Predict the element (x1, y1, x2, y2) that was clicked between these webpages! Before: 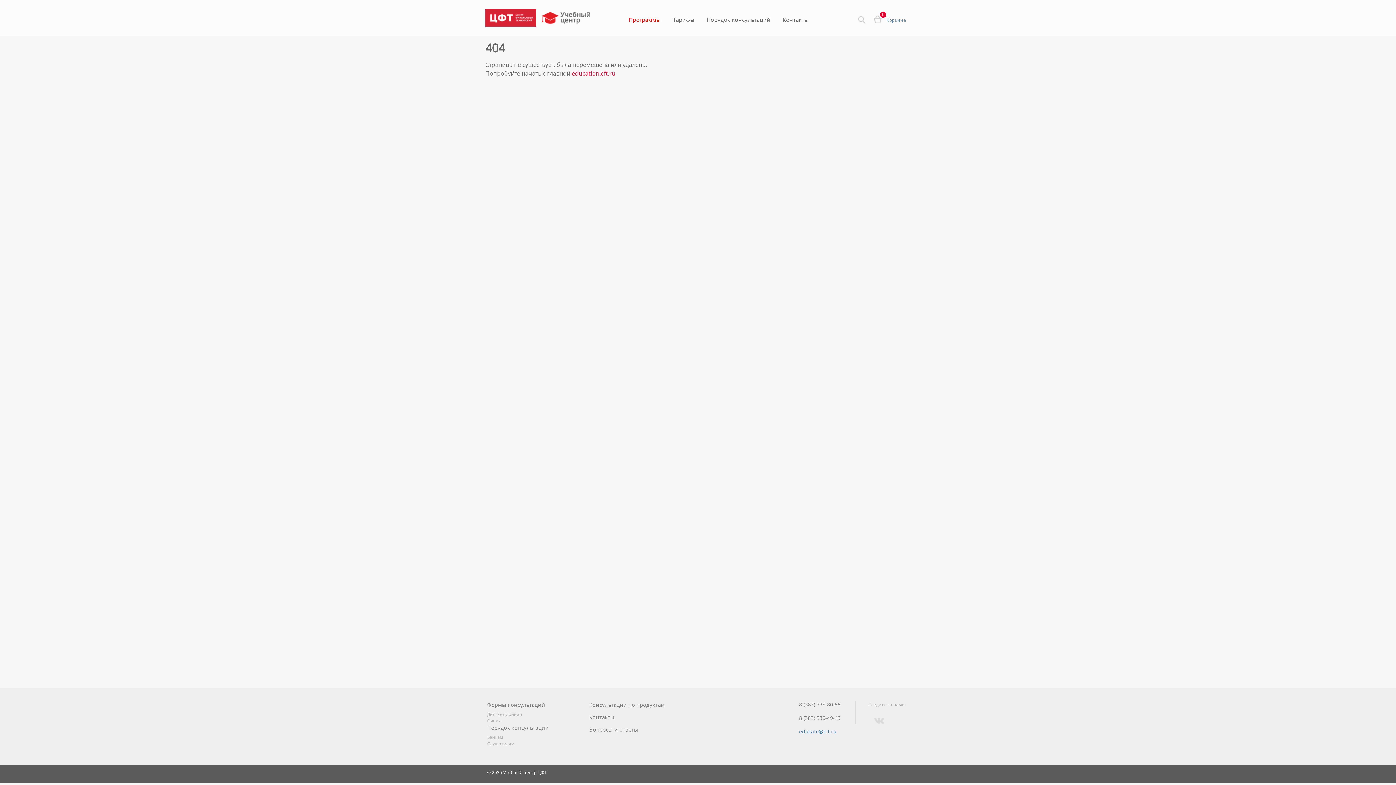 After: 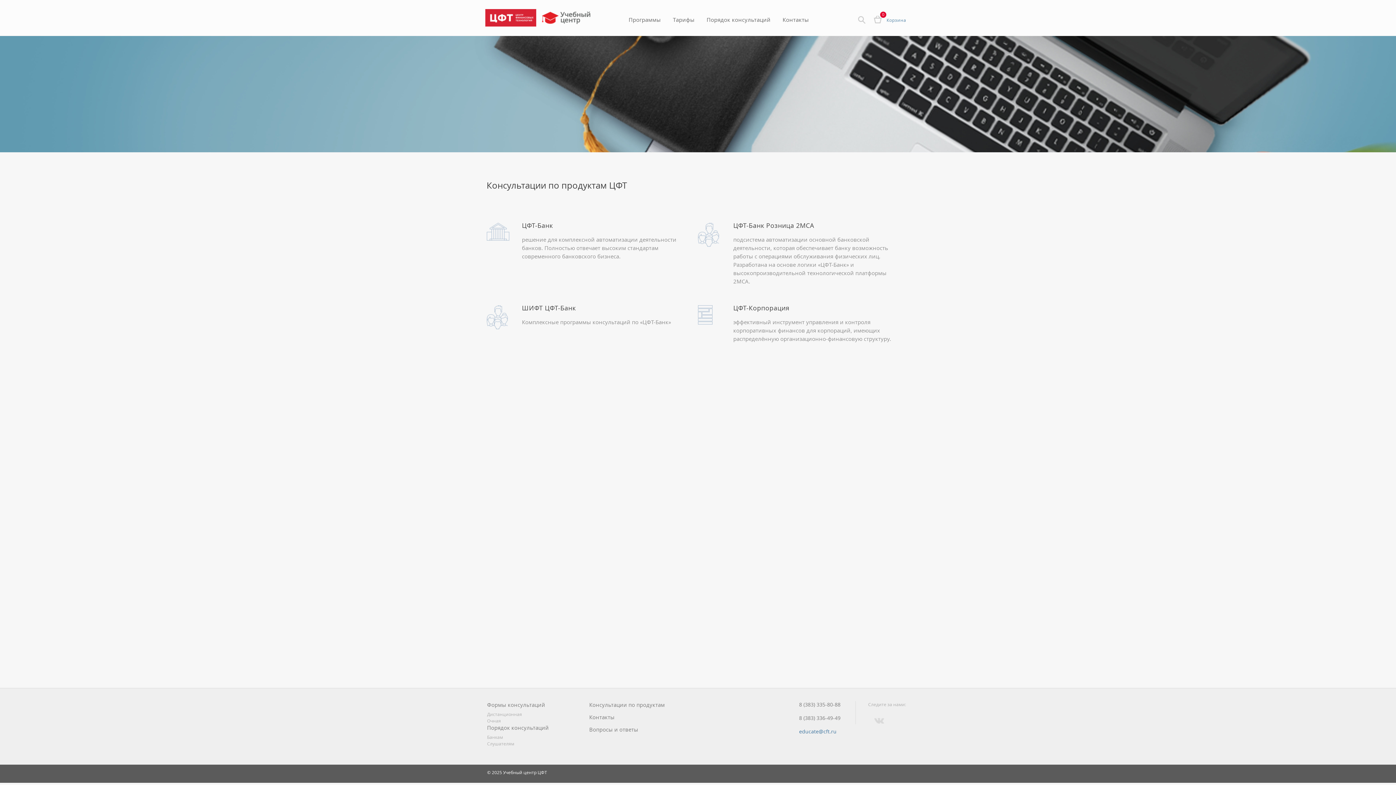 Action: label: education.cft.ru bbox: (572, 69, 615, 77)